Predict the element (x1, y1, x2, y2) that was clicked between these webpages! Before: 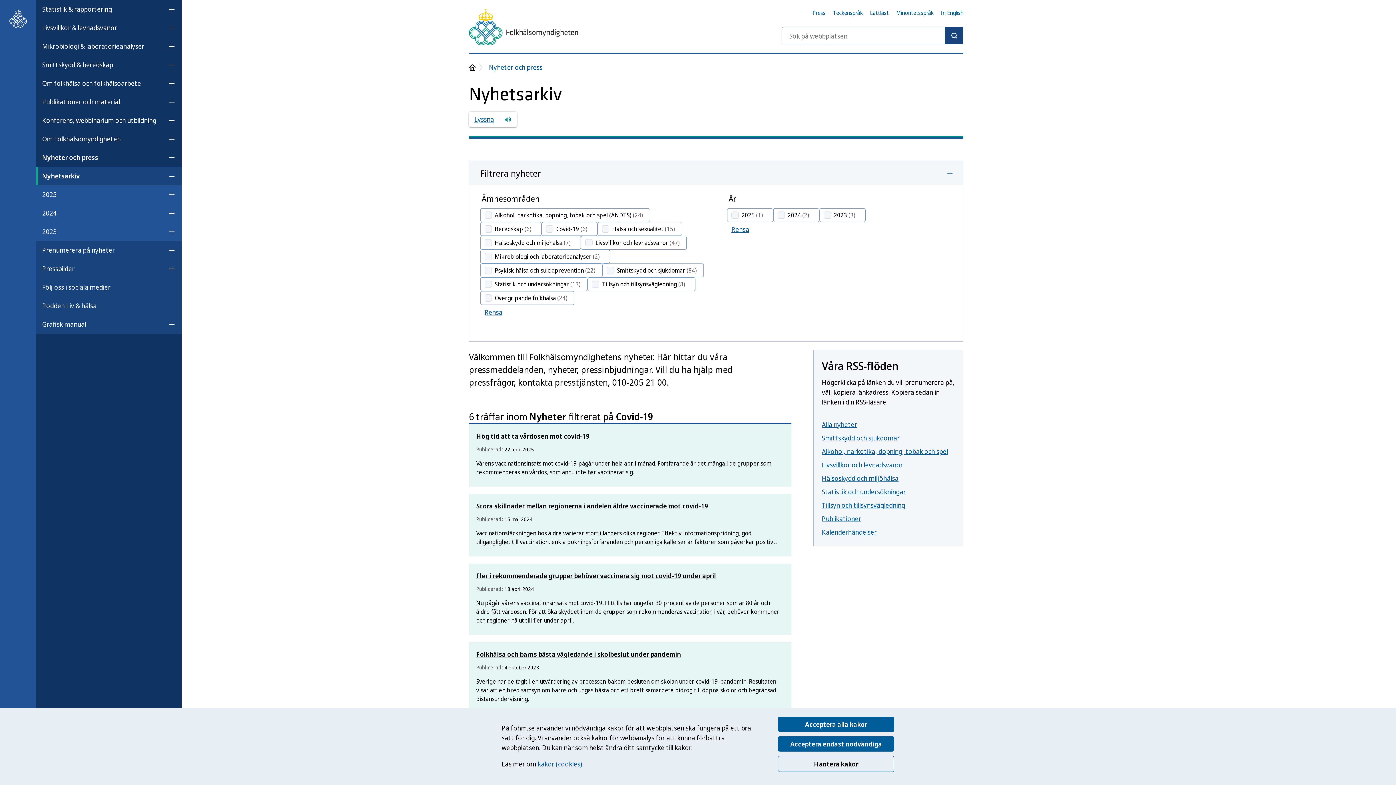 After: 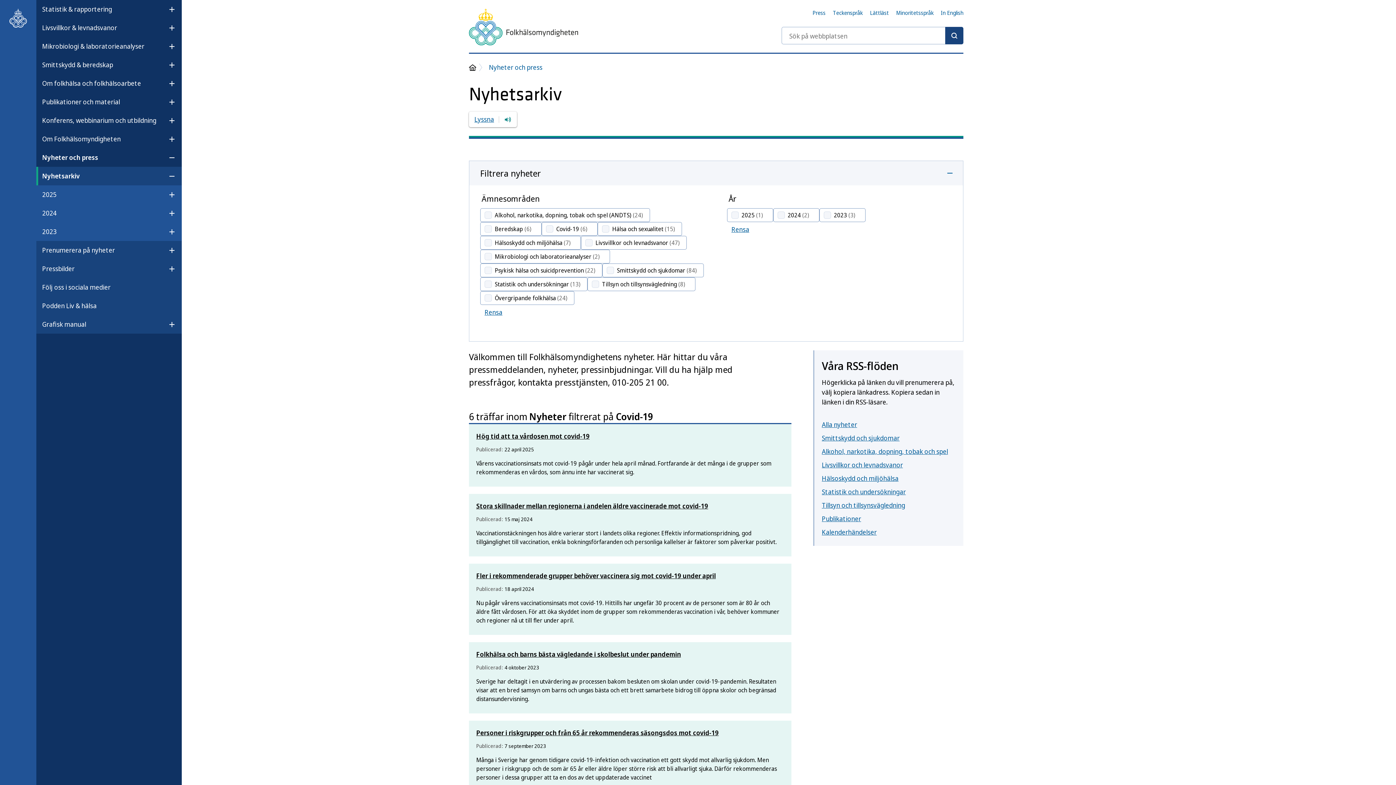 Action: bbox: (778, 736, 894, 752) label: Acceptera endast nödvändiga